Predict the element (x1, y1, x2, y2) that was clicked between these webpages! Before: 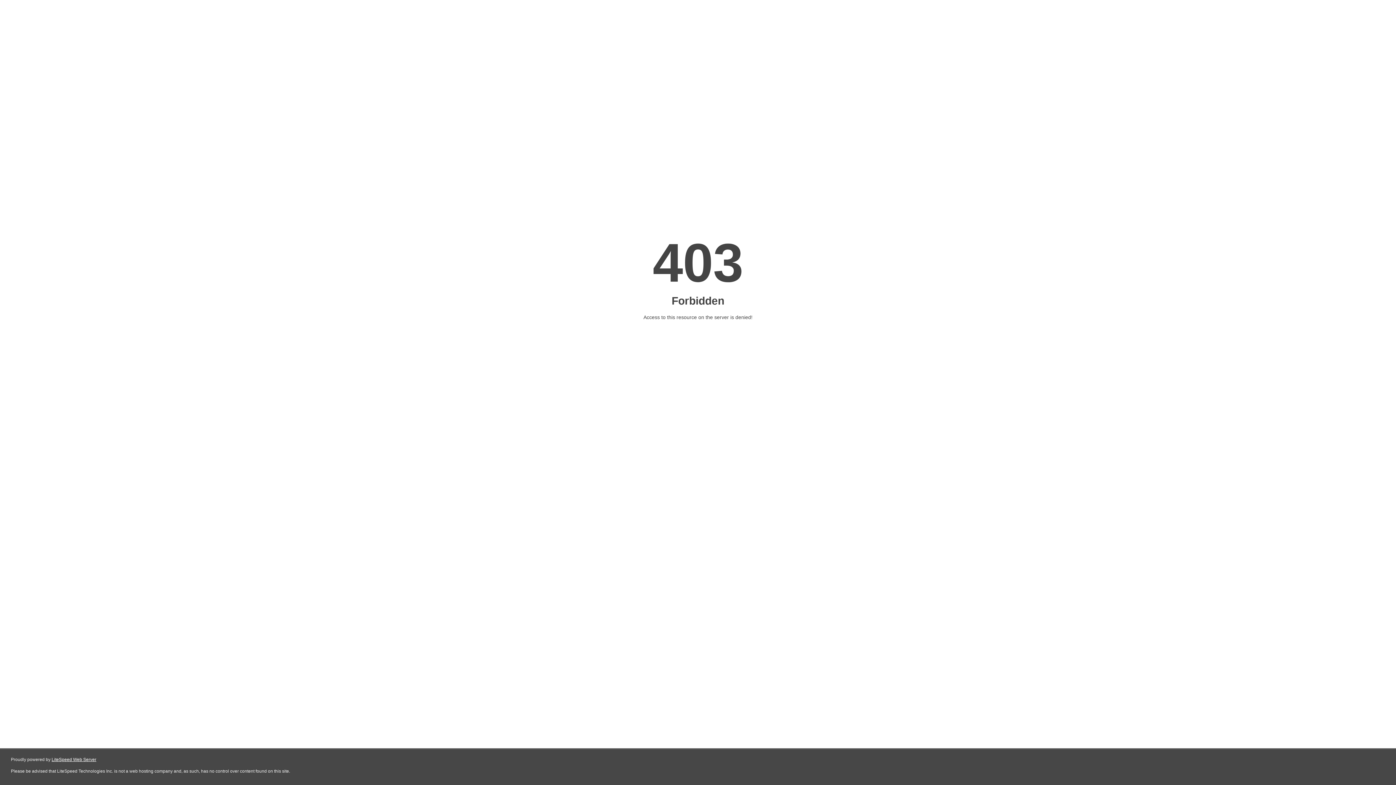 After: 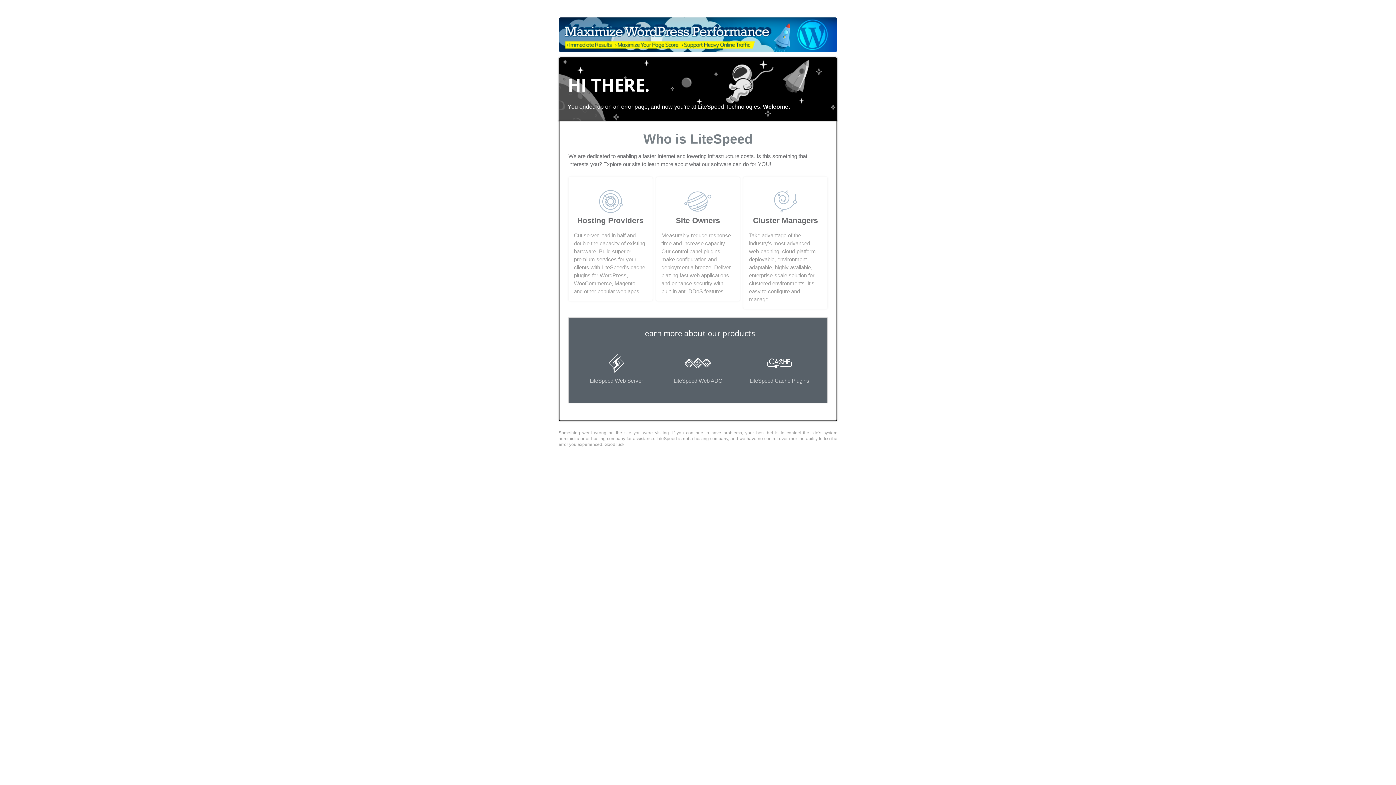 Action: bbox: (51, 757, 96, 762) label: LiteSpeed Web Server